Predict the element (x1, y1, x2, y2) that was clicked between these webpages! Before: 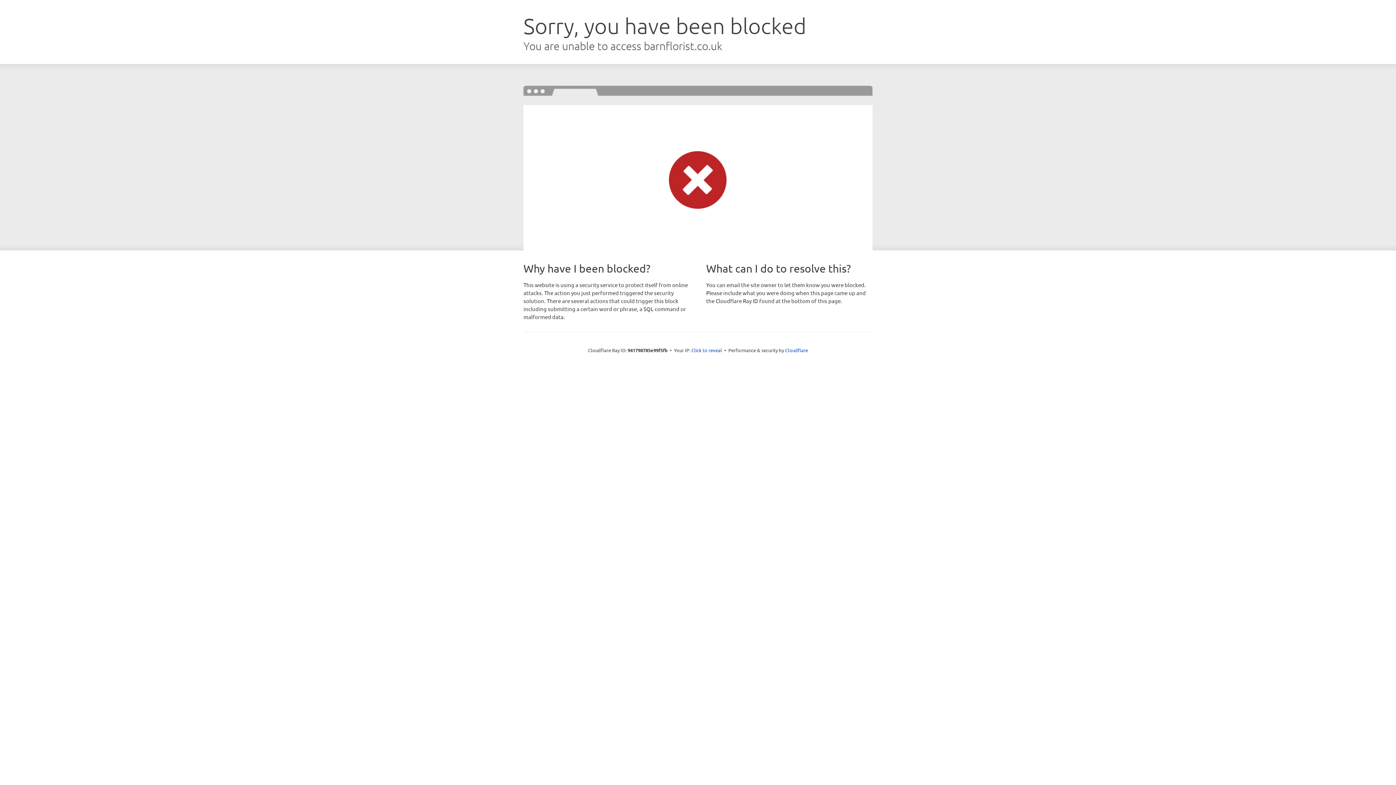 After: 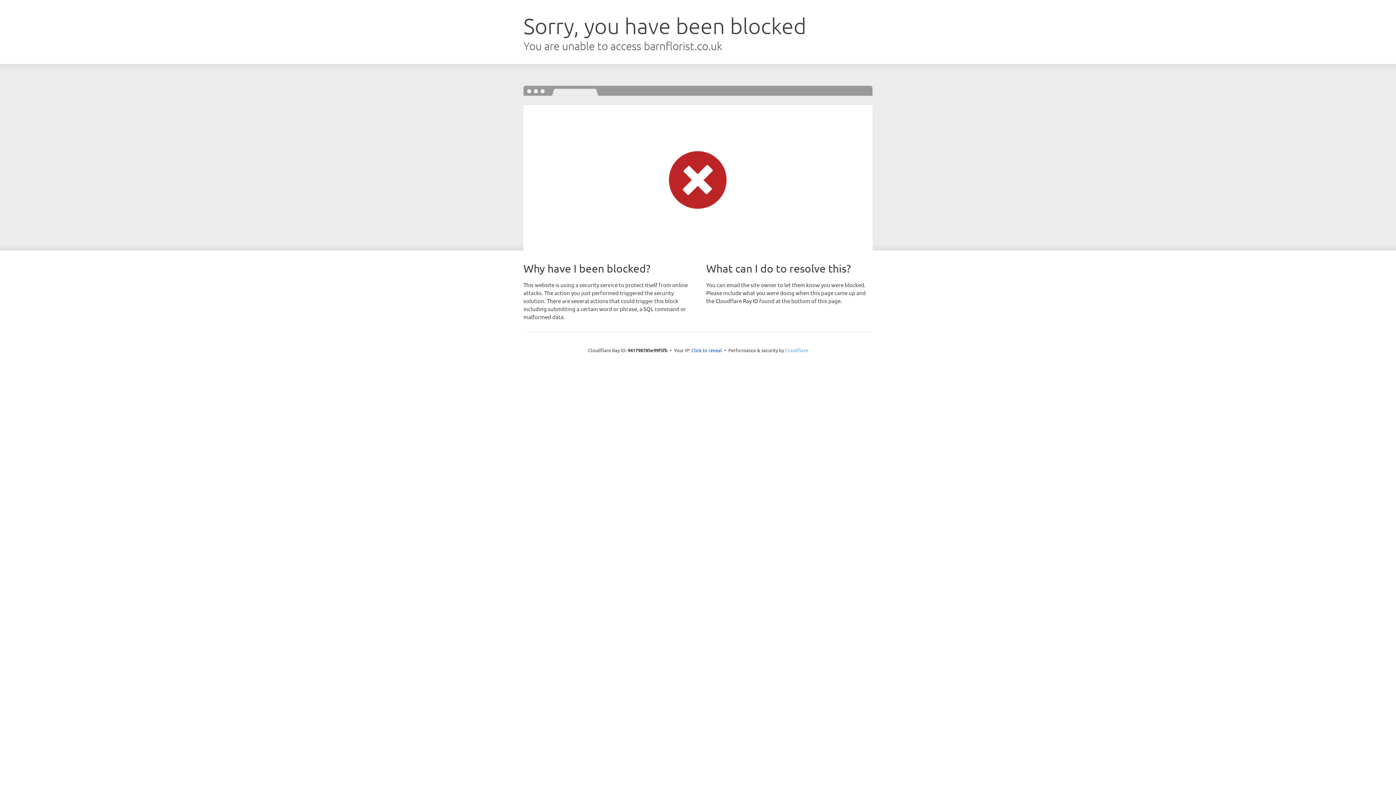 Action: bbox: (785, 347, 808, 353) label: Cloudflare